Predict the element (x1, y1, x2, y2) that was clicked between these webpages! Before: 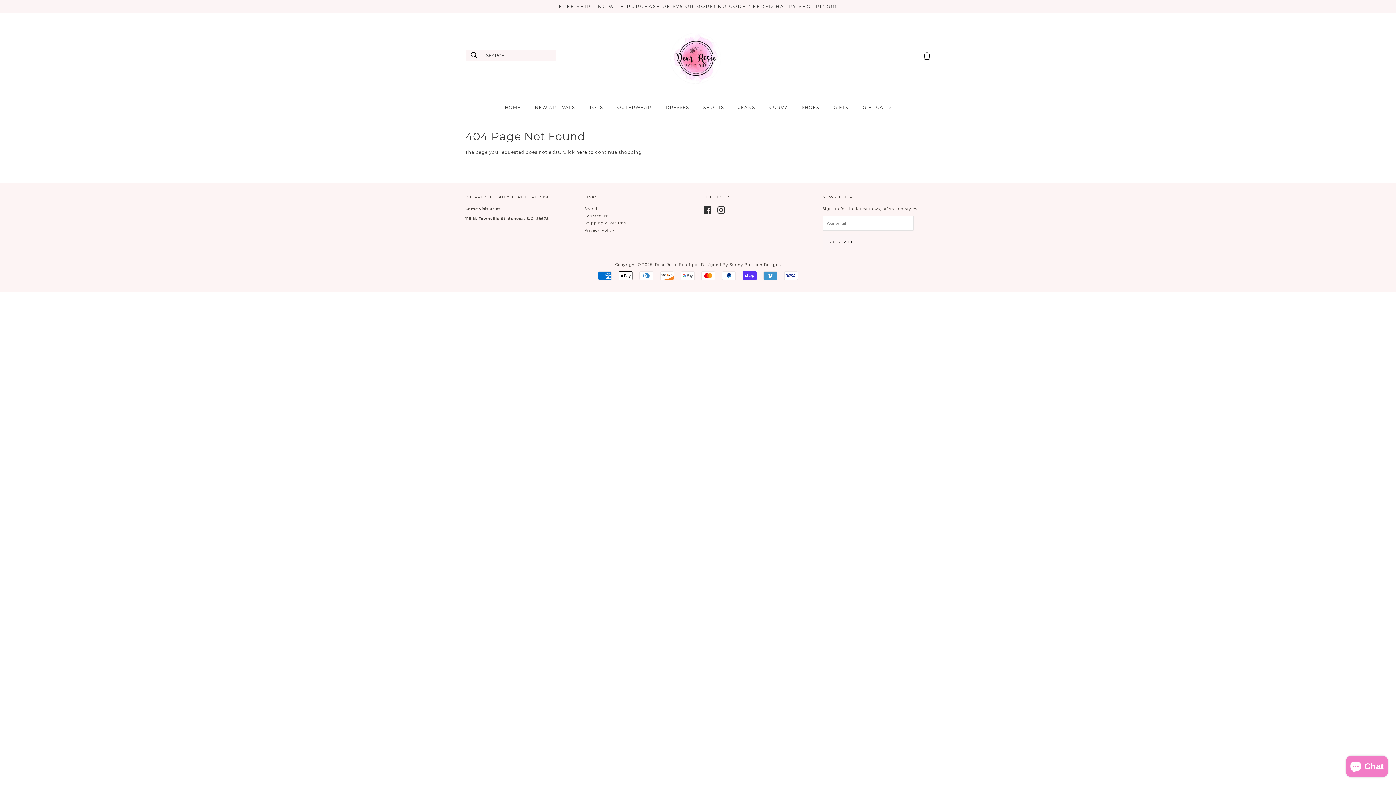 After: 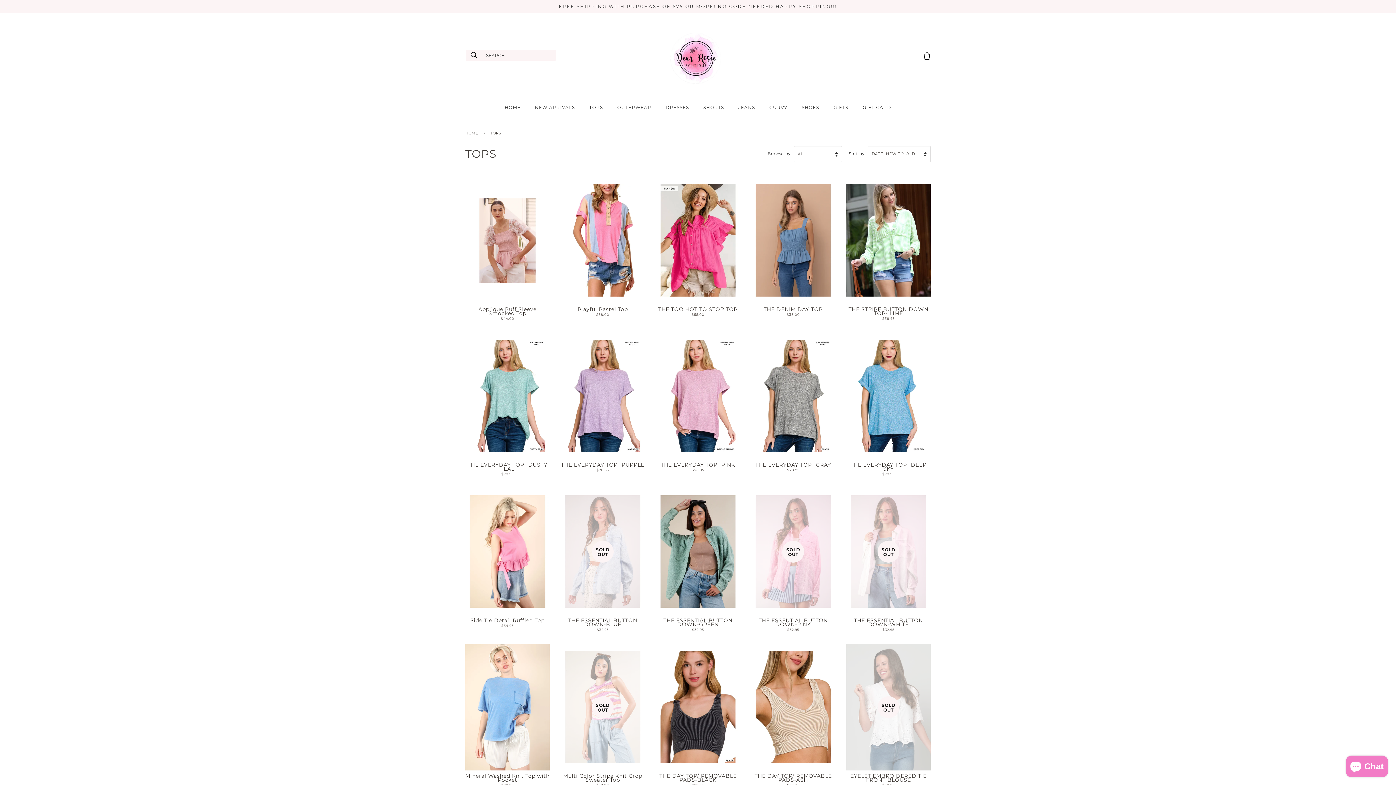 Action: label: TOPS bbox: (583, 101, 610, 113)